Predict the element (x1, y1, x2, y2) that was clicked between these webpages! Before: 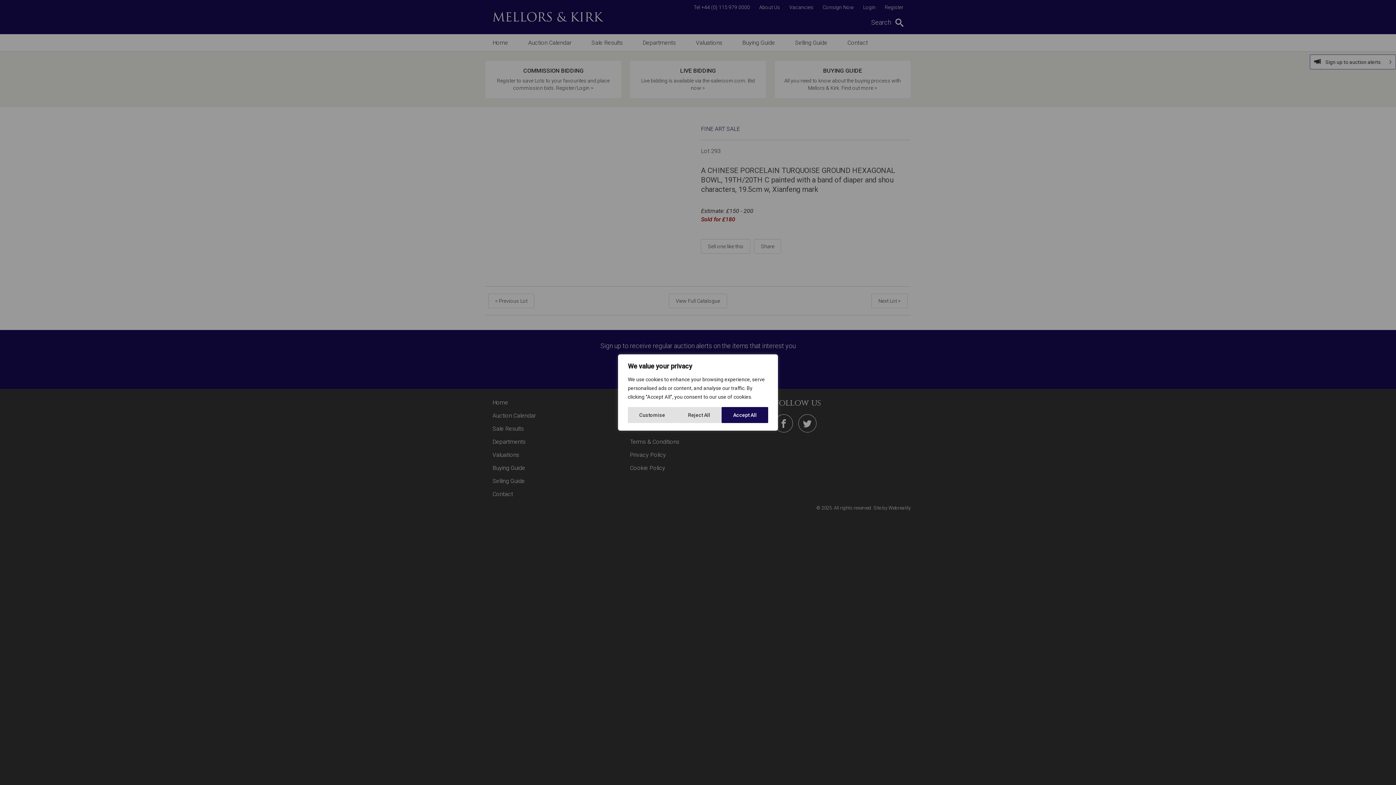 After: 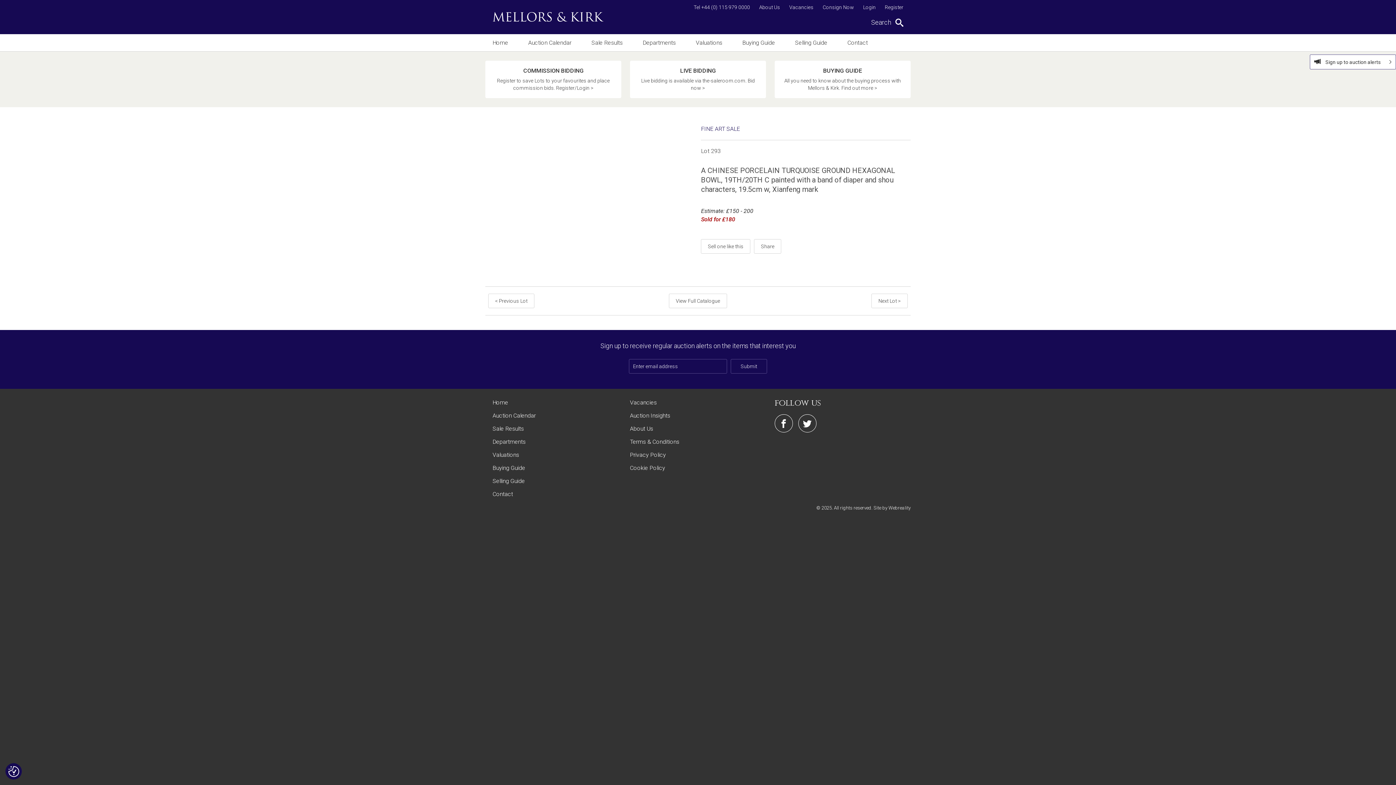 Action: label: Accept All bbox: (721, 407, 768, 423)